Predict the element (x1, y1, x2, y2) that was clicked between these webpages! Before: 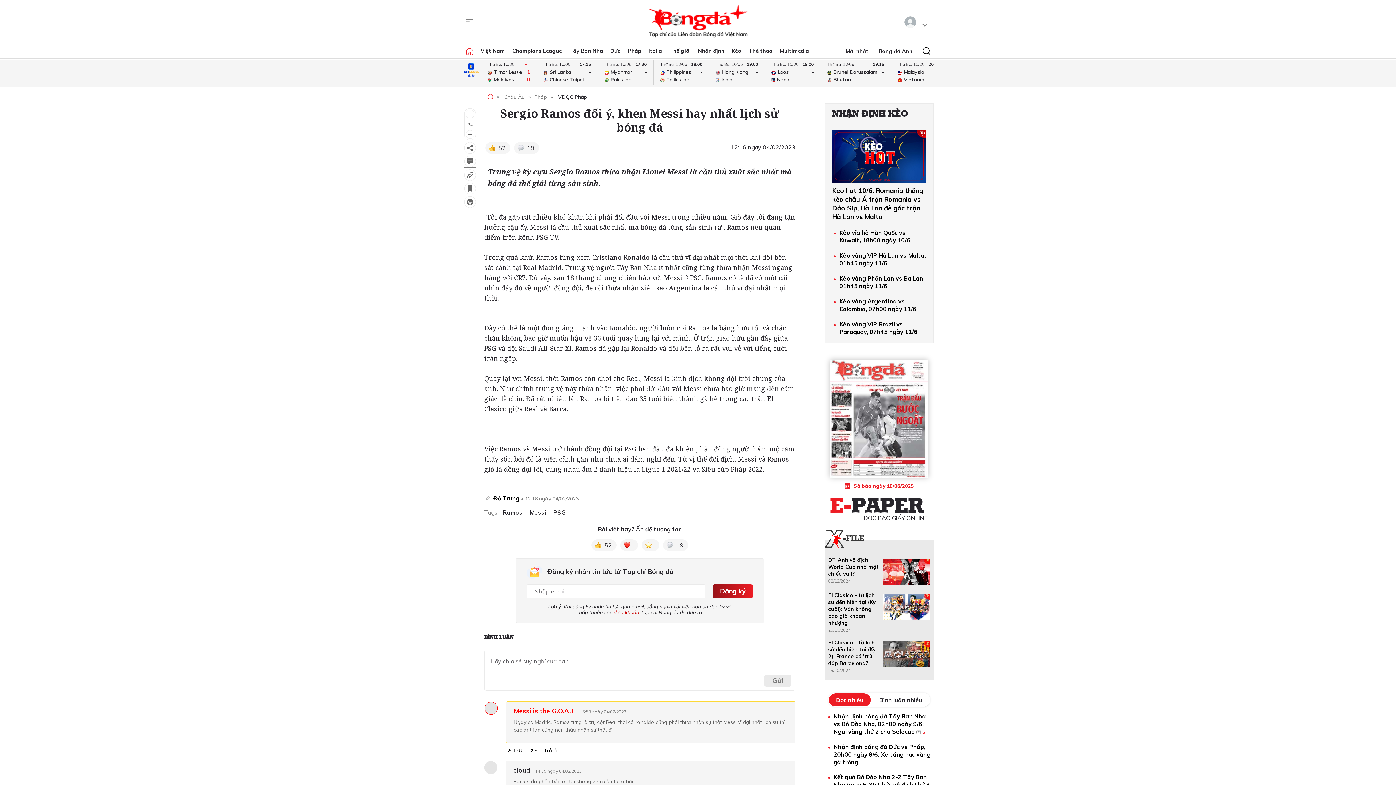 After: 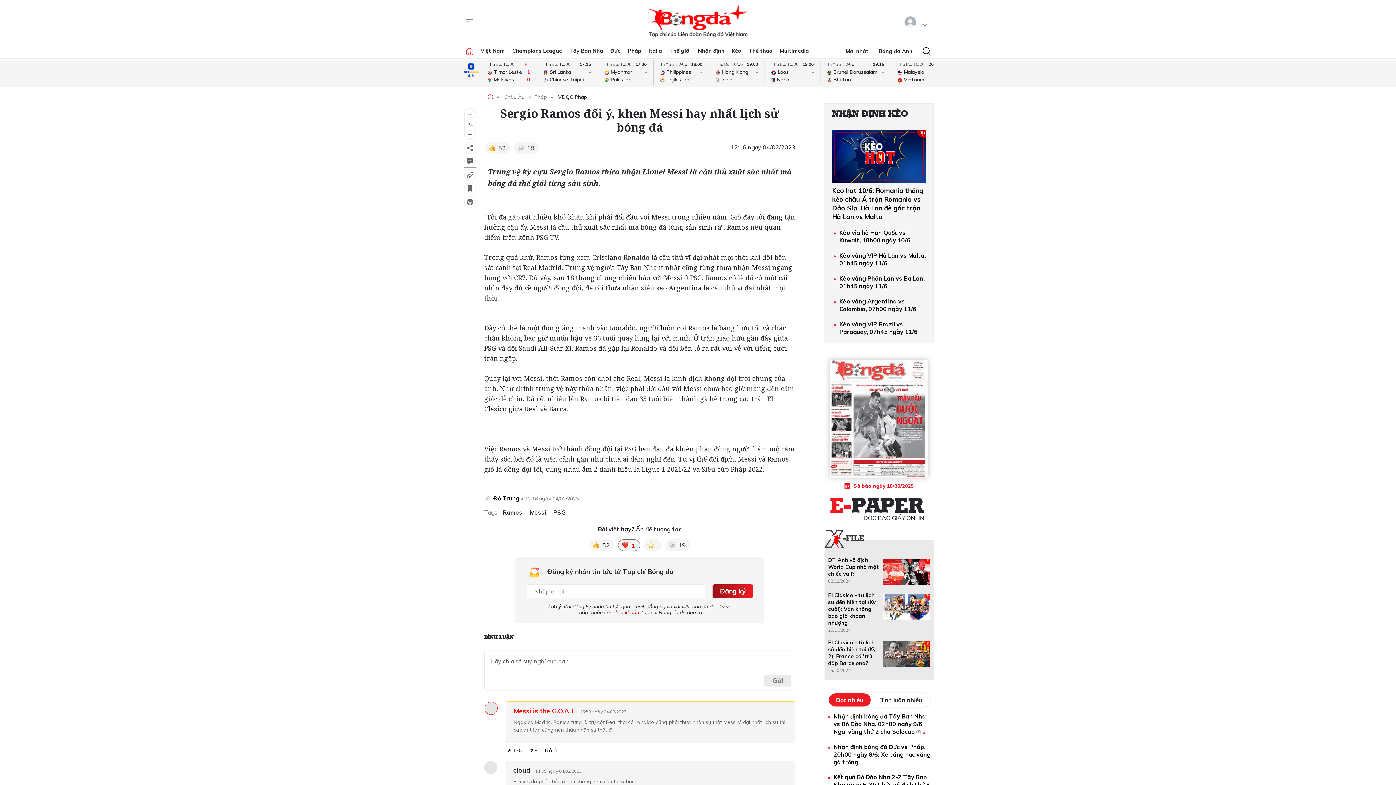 Action: bbox: (620, 539, 638, 551)